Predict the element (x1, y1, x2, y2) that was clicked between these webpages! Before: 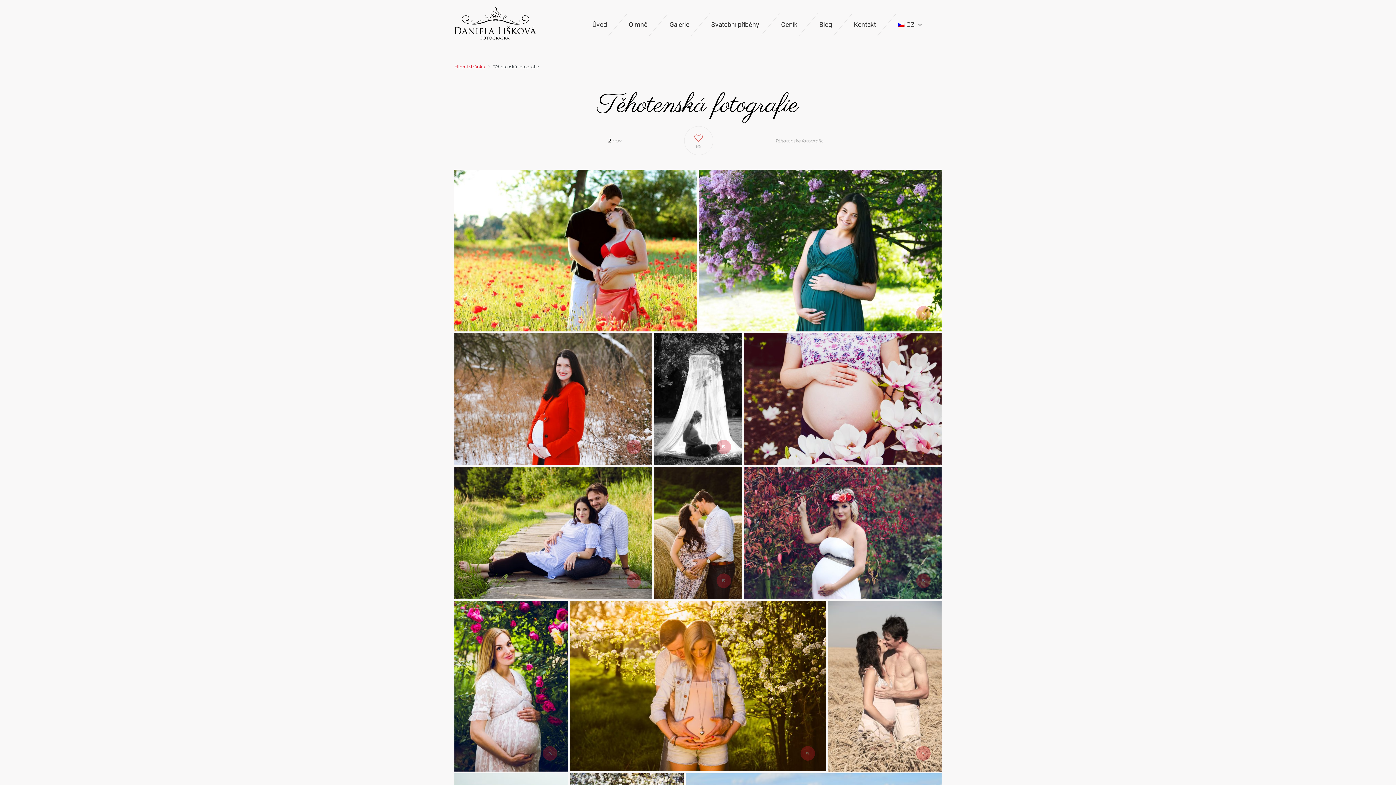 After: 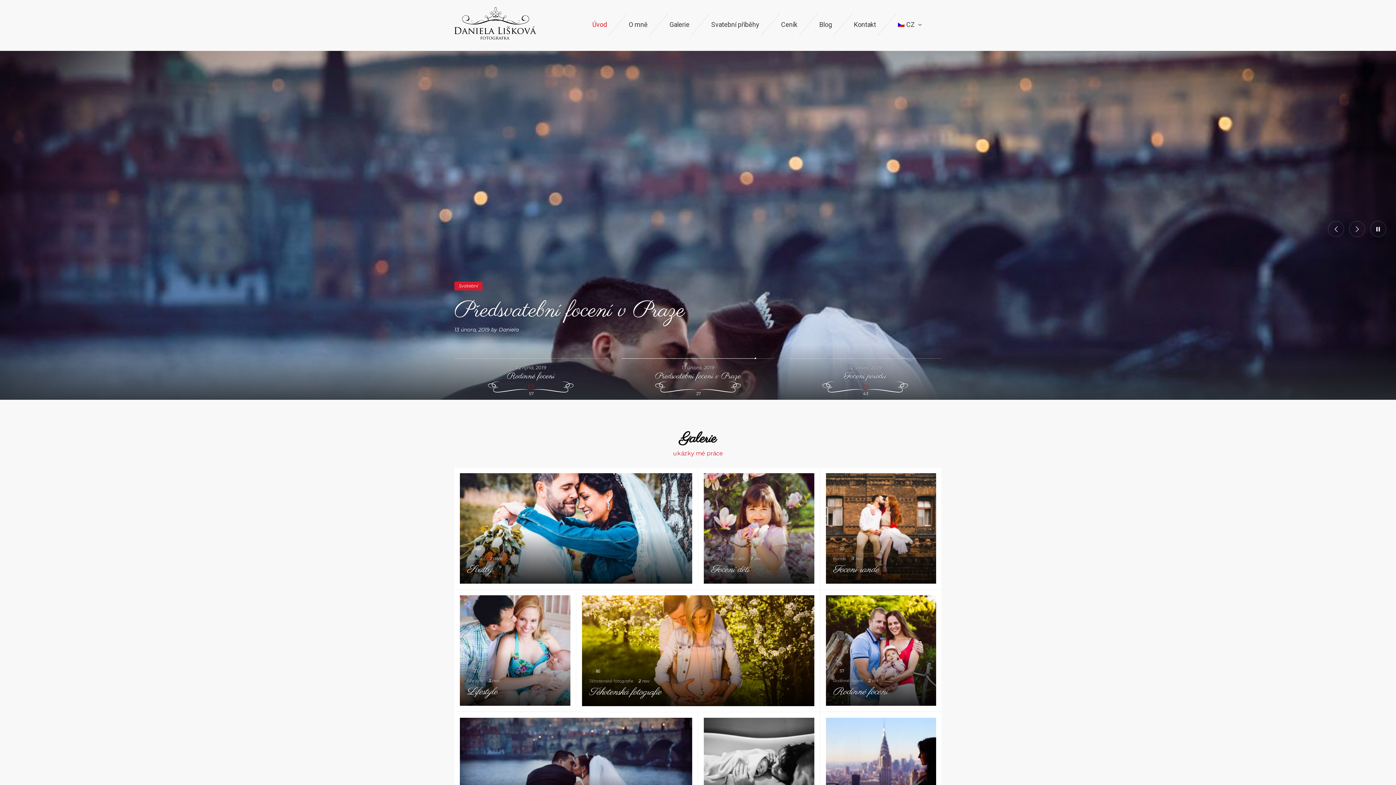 Action: label: Hlavní stránka bbox: (454, 64, 485, 69)